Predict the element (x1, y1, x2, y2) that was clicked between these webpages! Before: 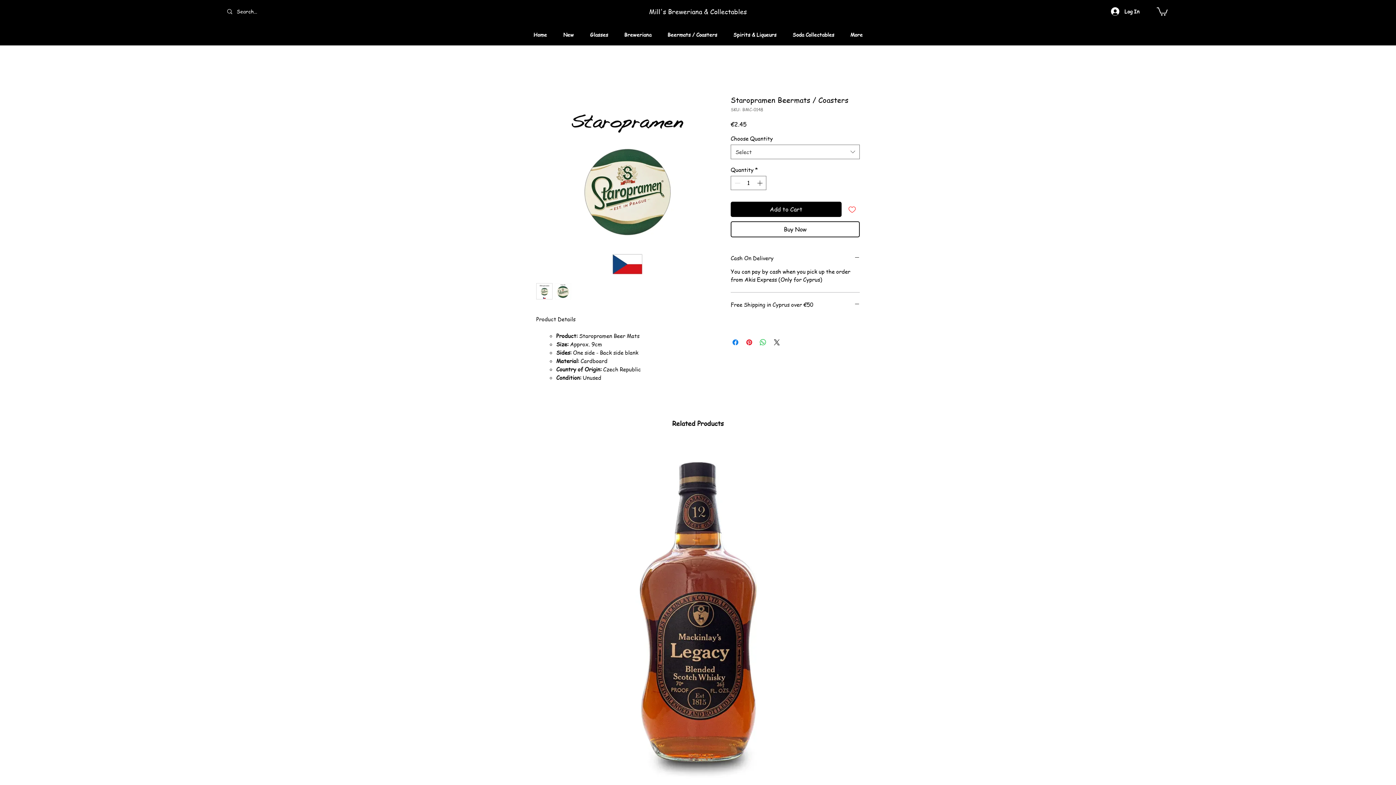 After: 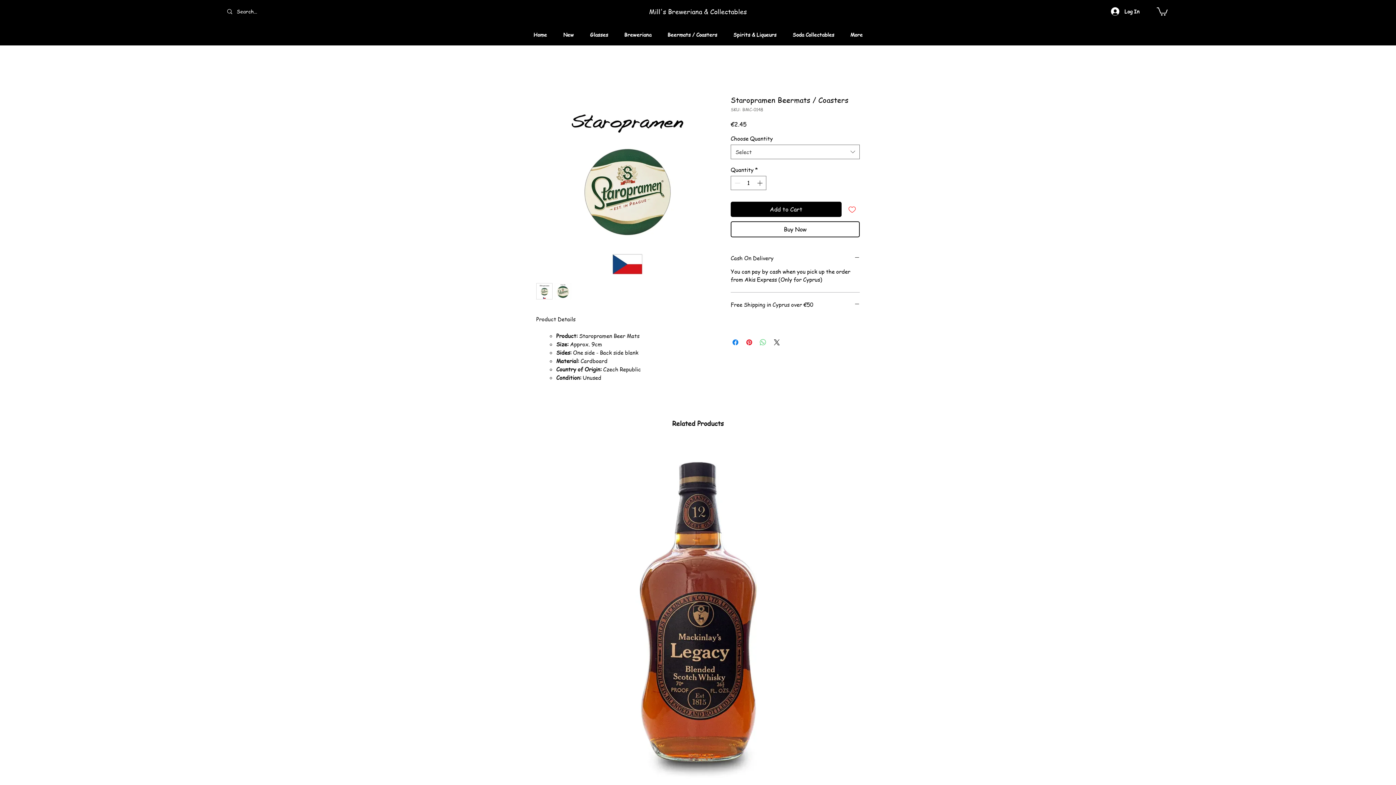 Action: bbox: (758, 338, 767, 346) label: Share on WhatsApp